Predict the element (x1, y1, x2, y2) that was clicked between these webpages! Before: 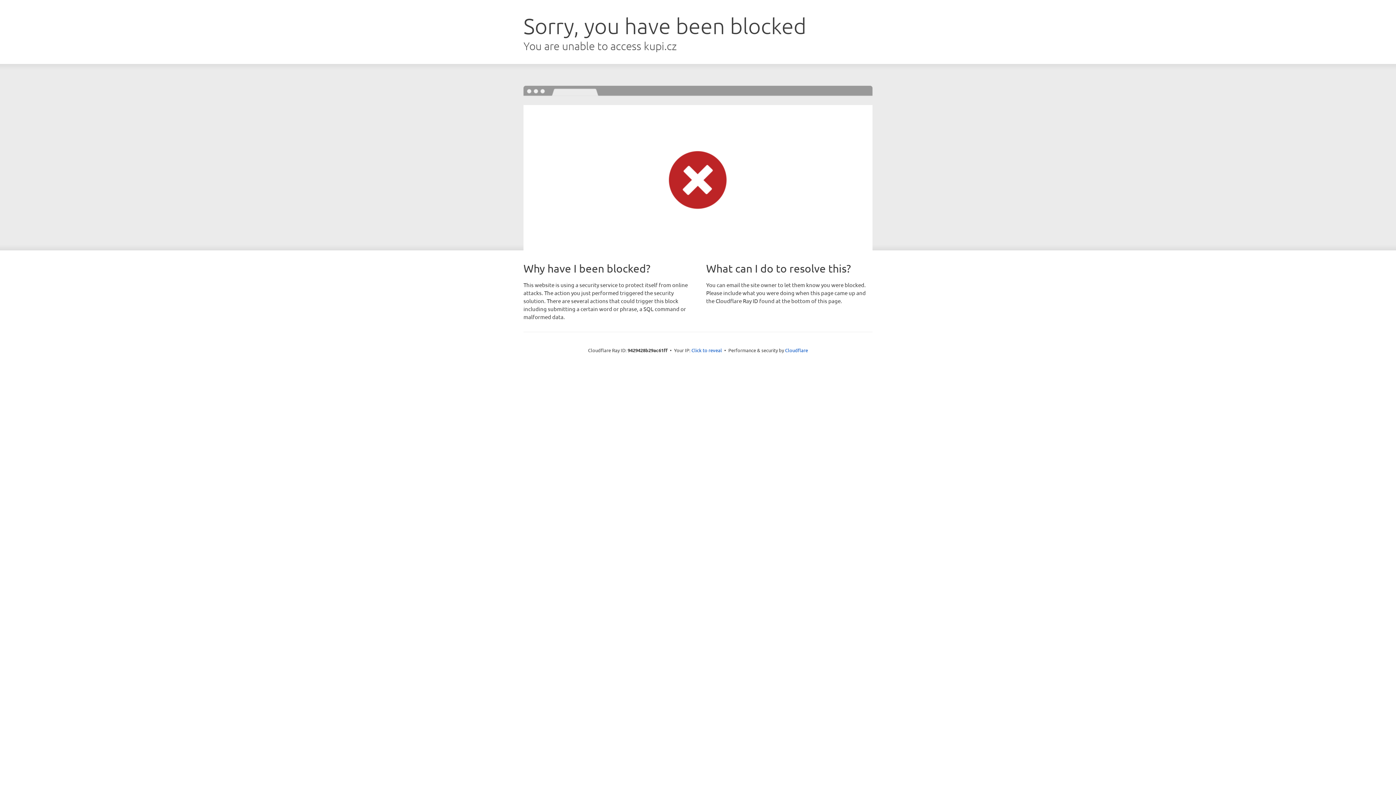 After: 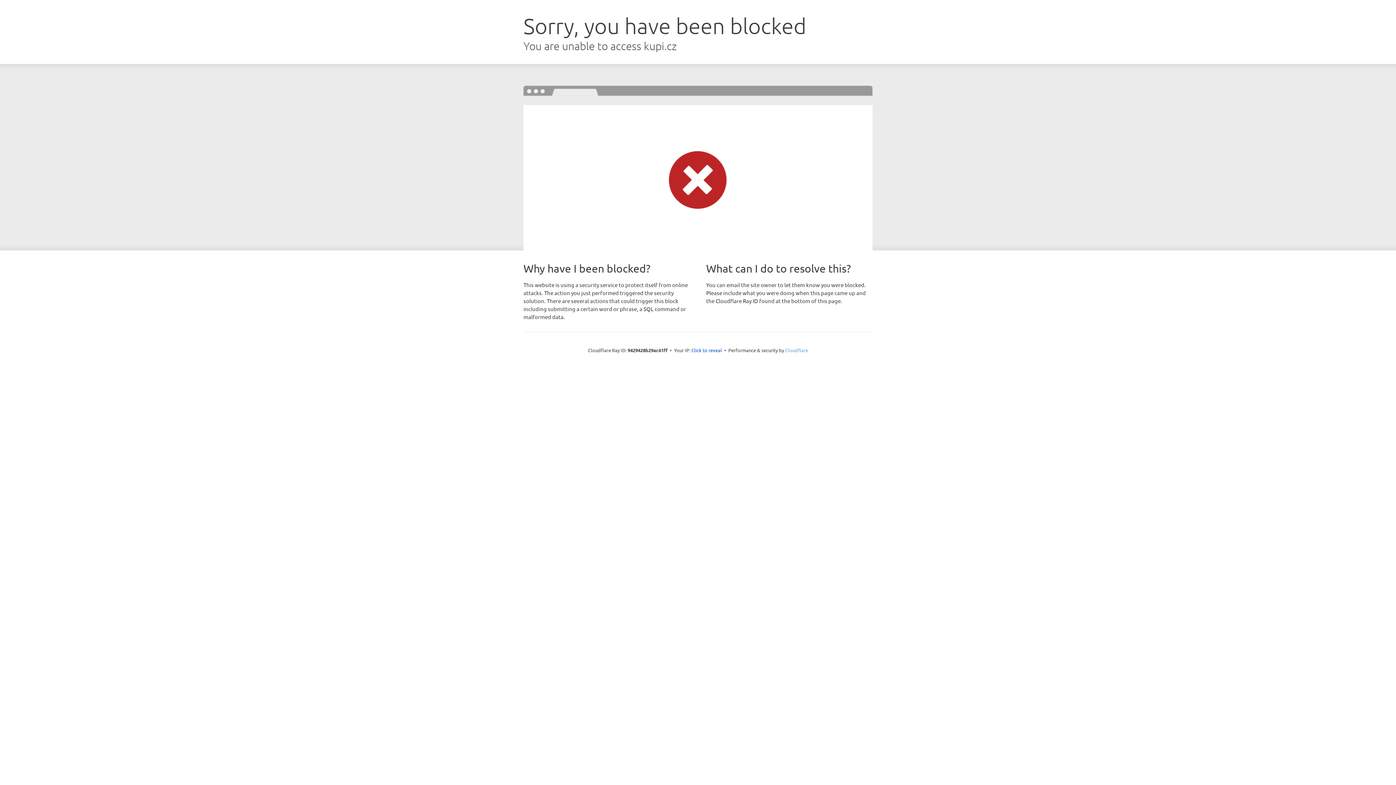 Action: label: Cloudflare bbox: (785, 347, 808, 353)